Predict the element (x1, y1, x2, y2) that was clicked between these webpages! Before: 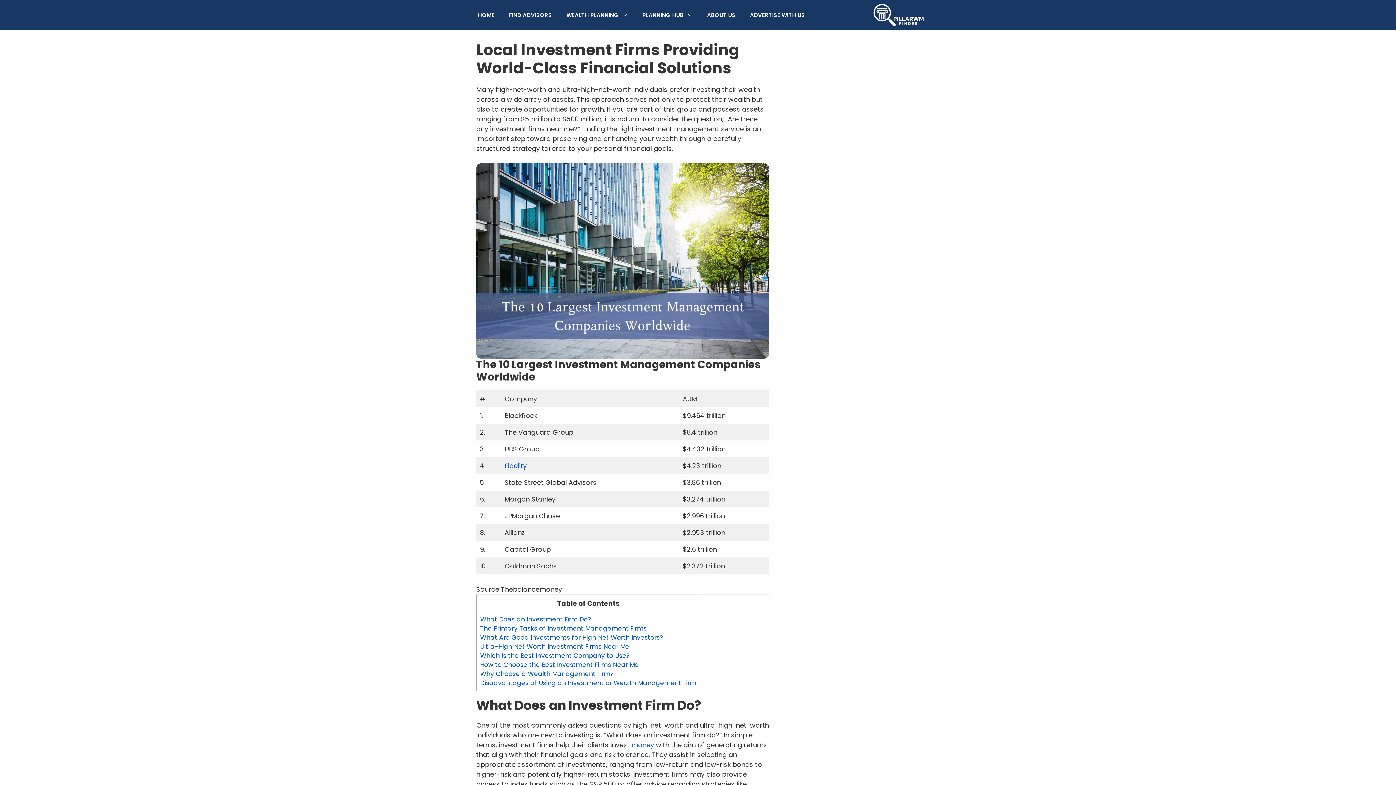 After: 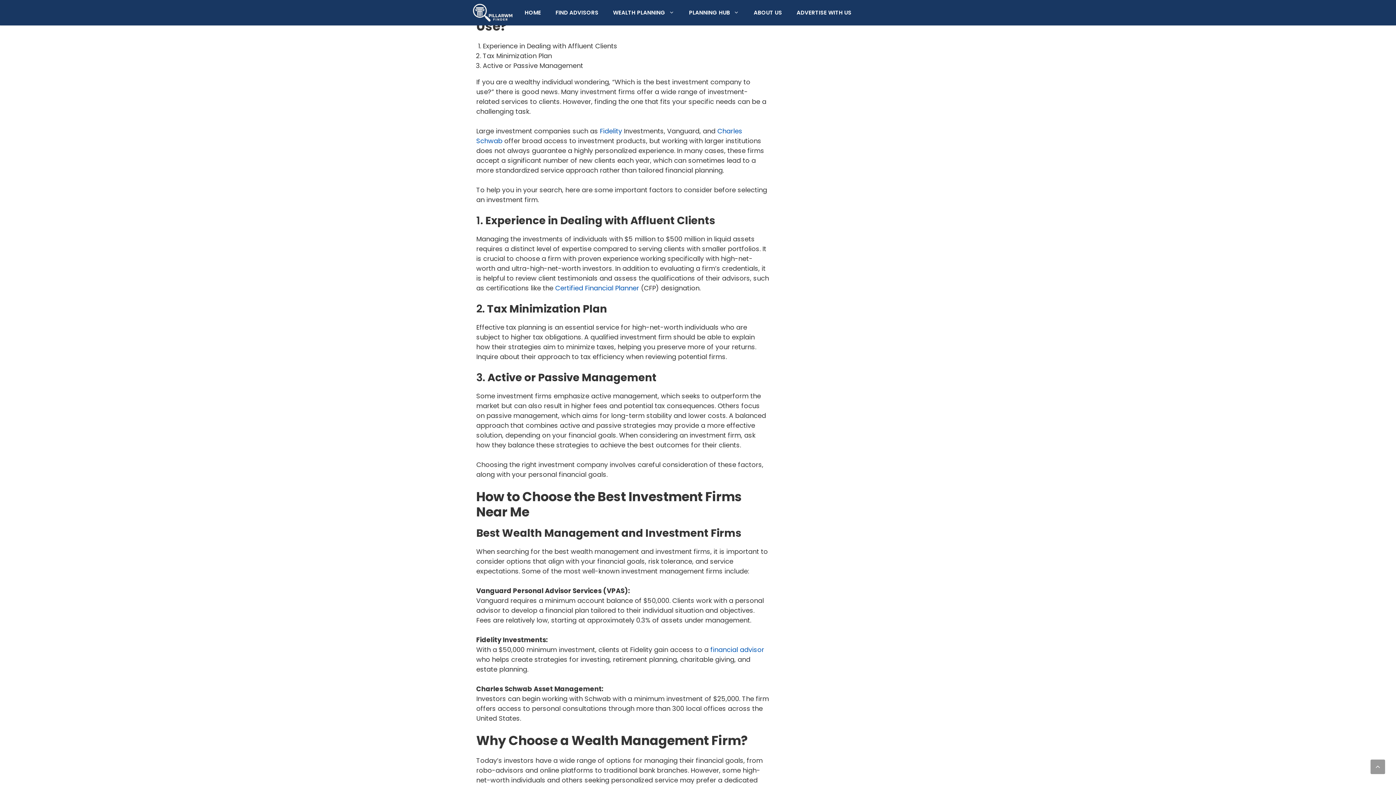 Action: label: Which Is the Best Investment Company to Use? bbox: (480, 651, 629, 660)